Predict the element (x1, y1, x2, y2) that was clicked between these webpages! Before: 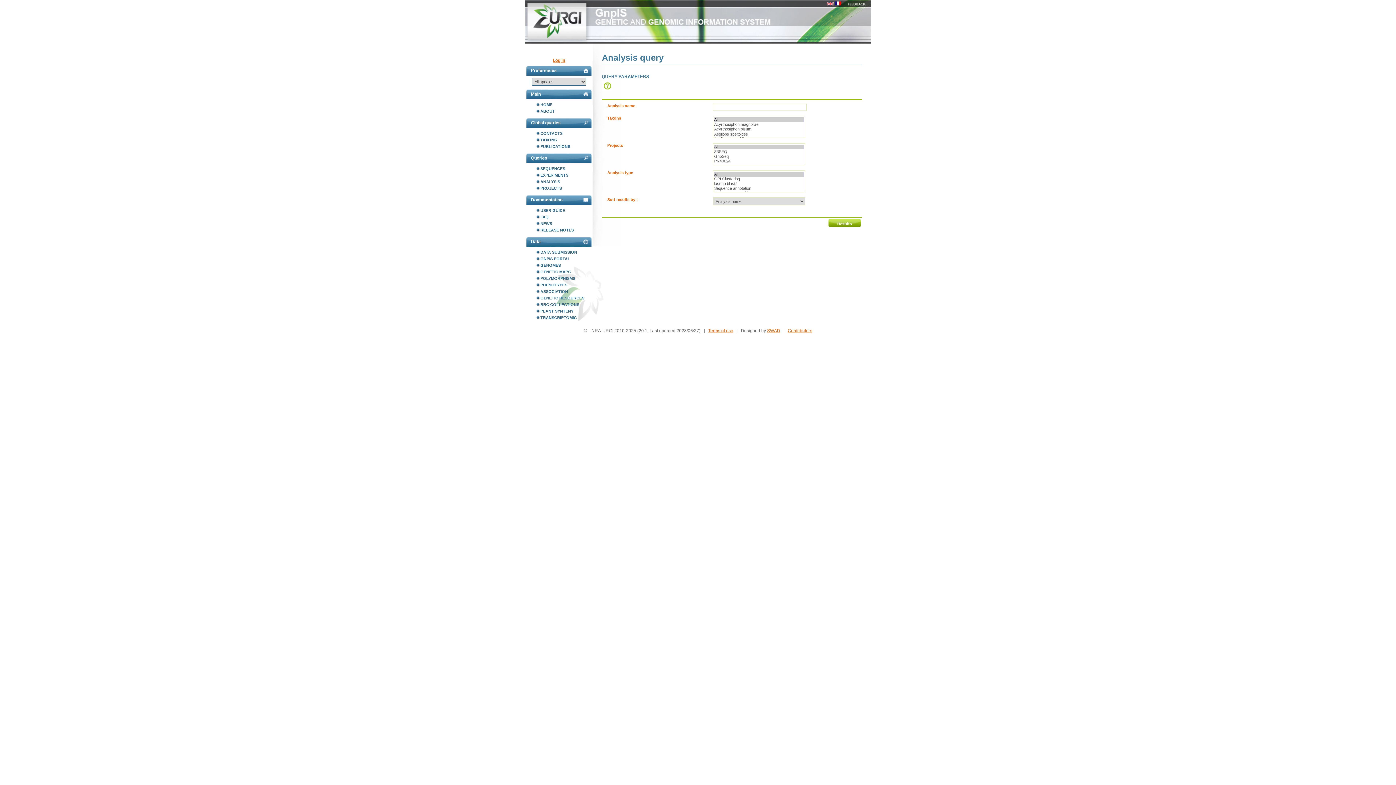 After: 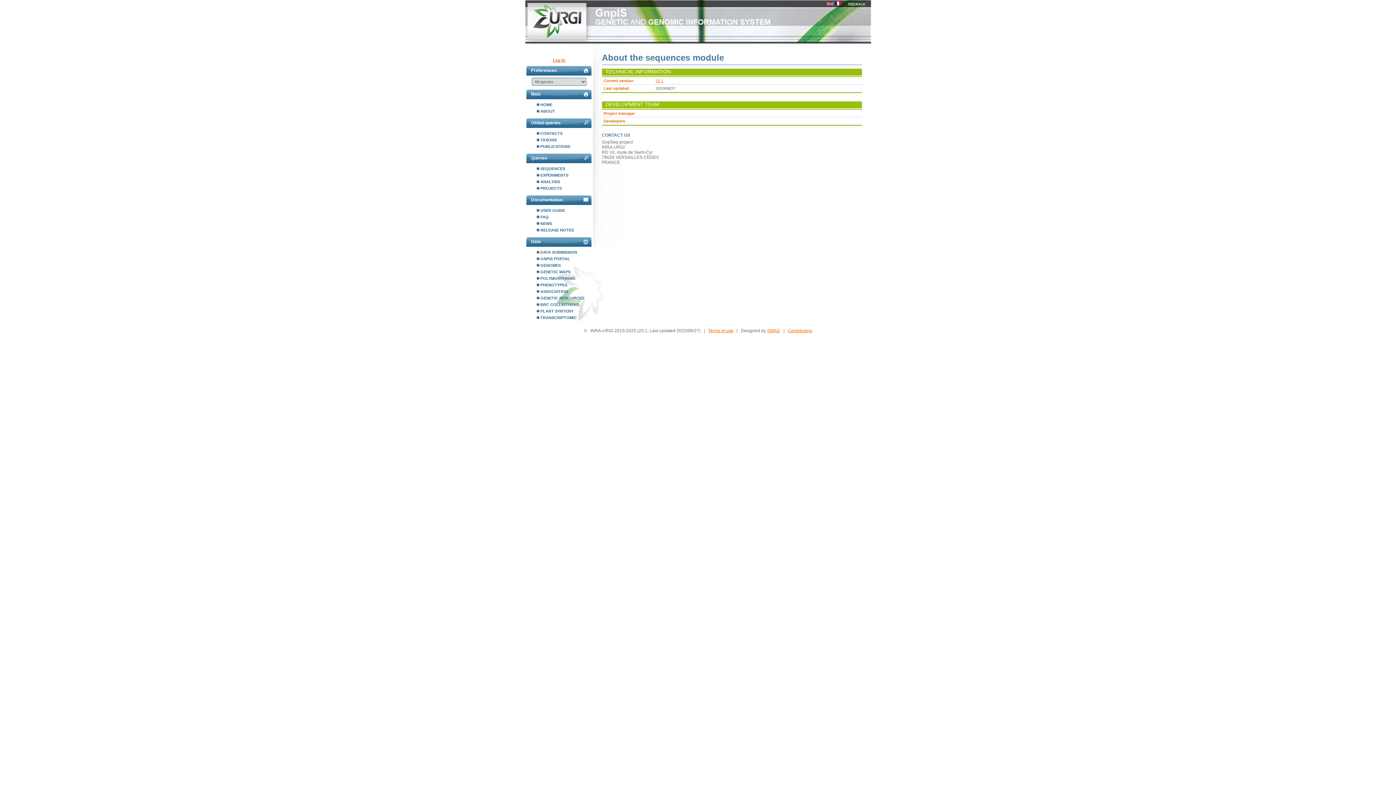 Action: bbox: (536, 108, 592, 114) label: ABOUT